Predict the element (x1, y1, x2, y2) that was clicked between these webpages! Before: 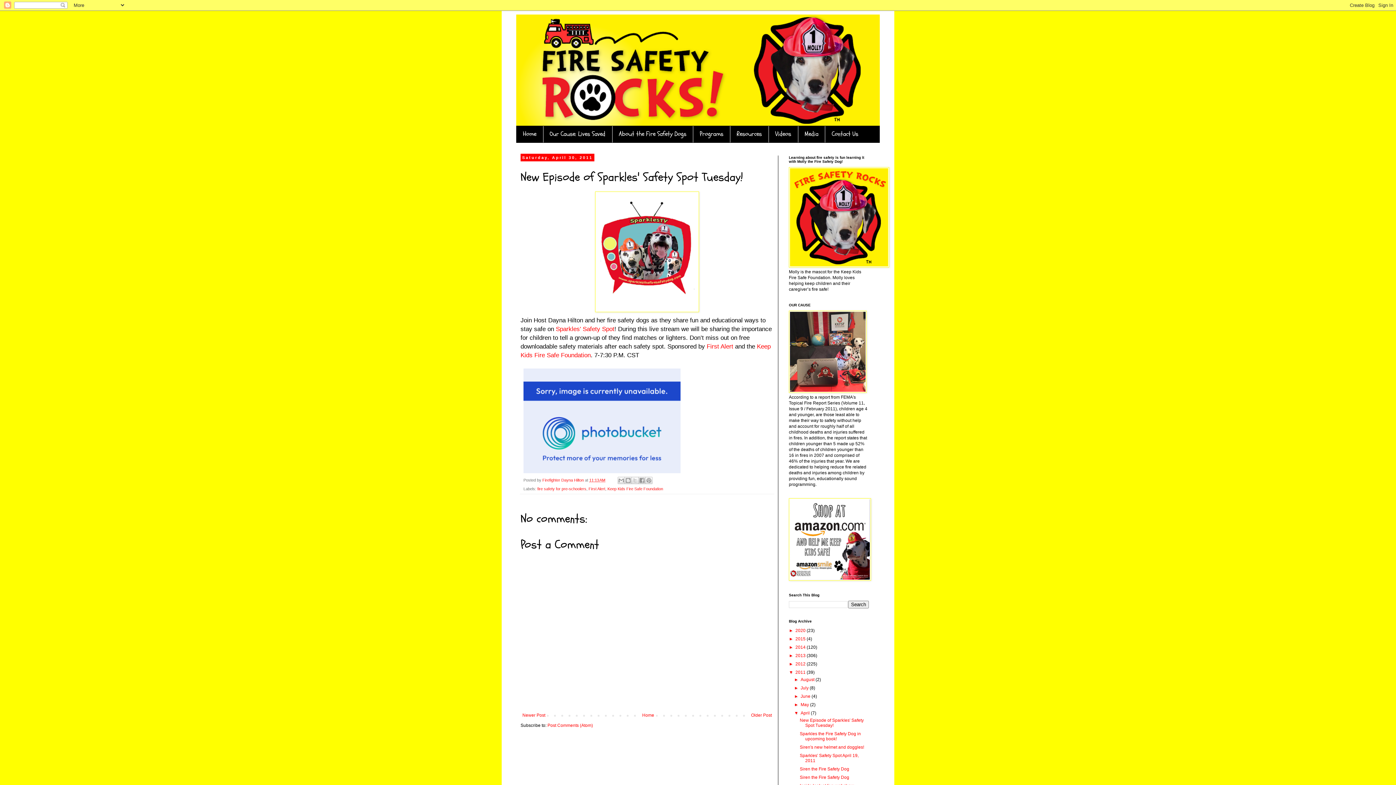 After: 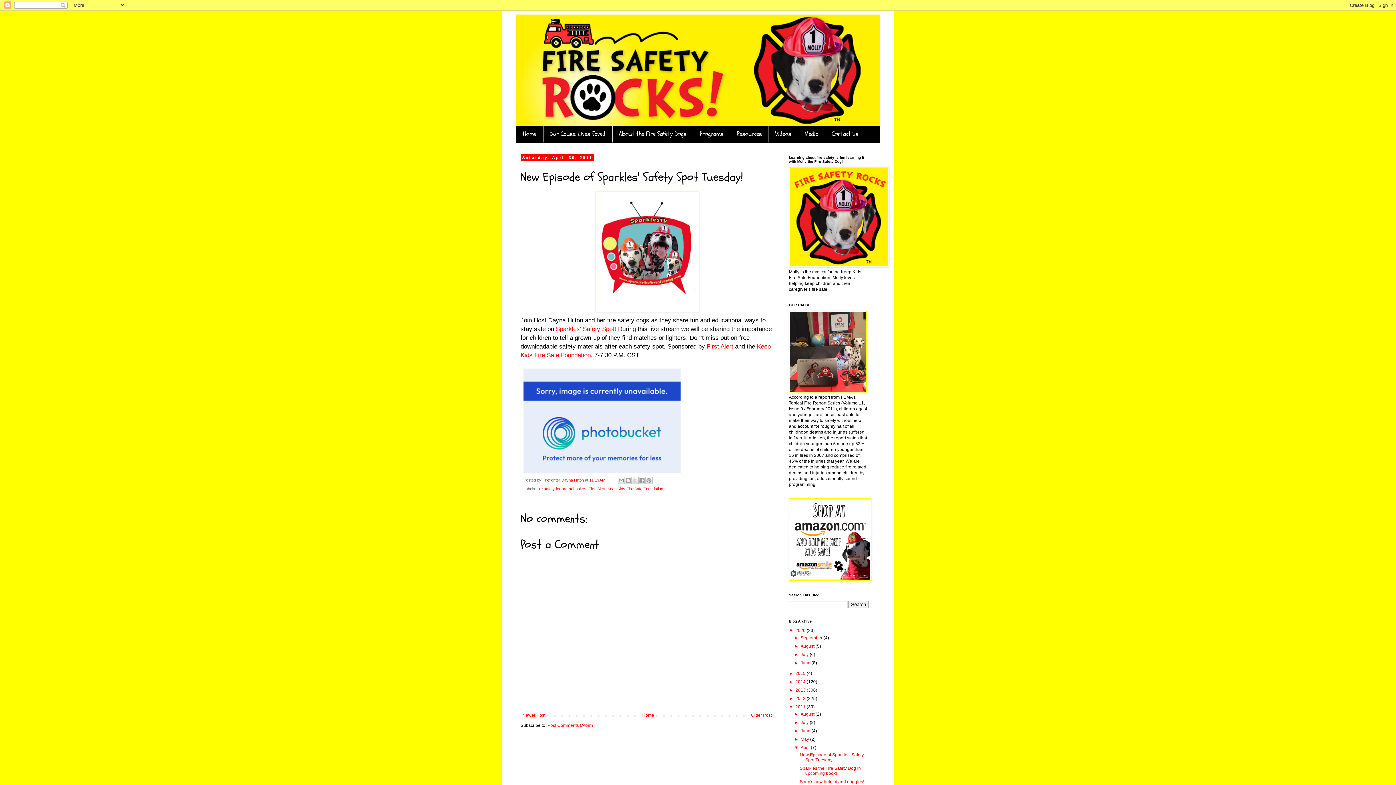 Action: bbox: (789, 628, 795, 633) label: ►  